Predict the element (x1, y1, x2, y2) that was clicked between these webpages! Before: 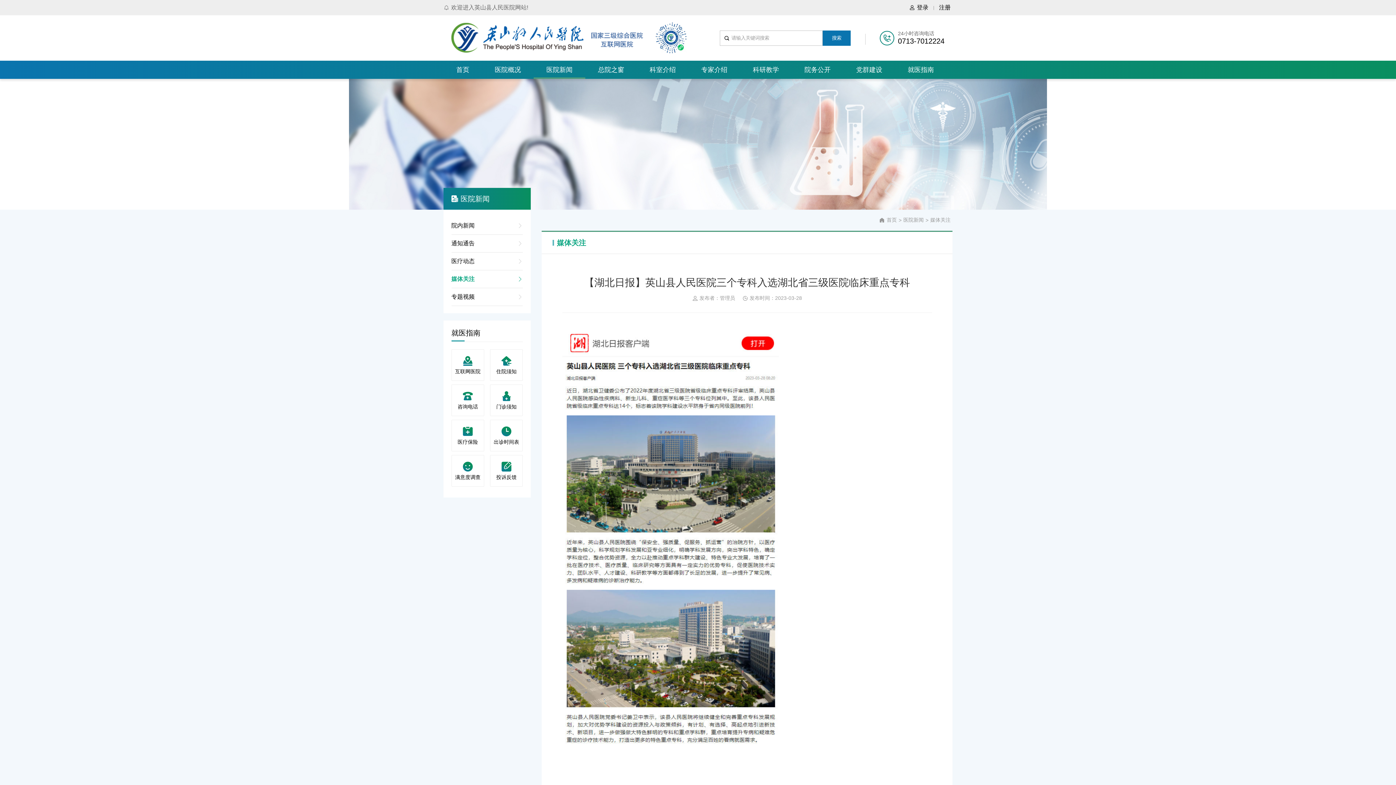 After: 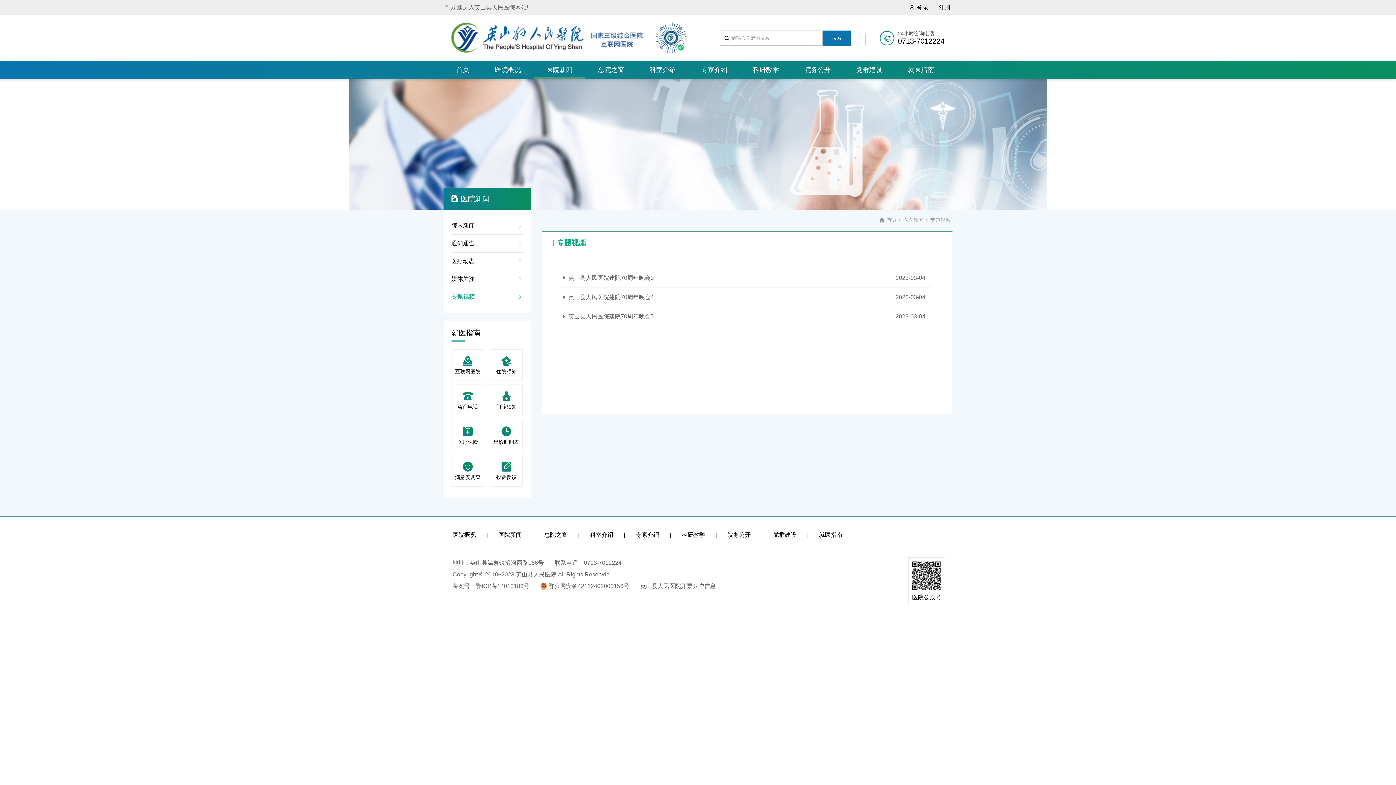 Action: label: 专题视频 bbox: (451, 288, 523, 305)